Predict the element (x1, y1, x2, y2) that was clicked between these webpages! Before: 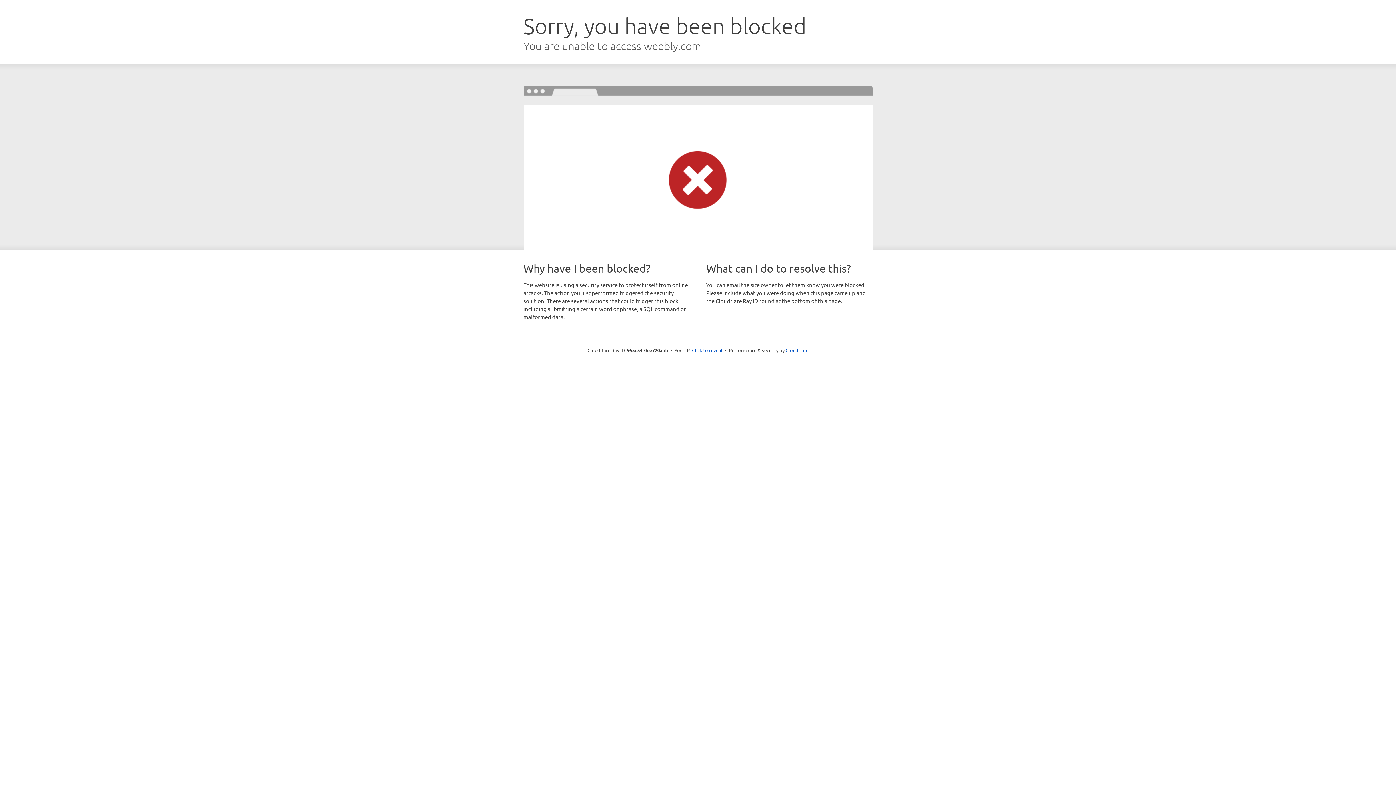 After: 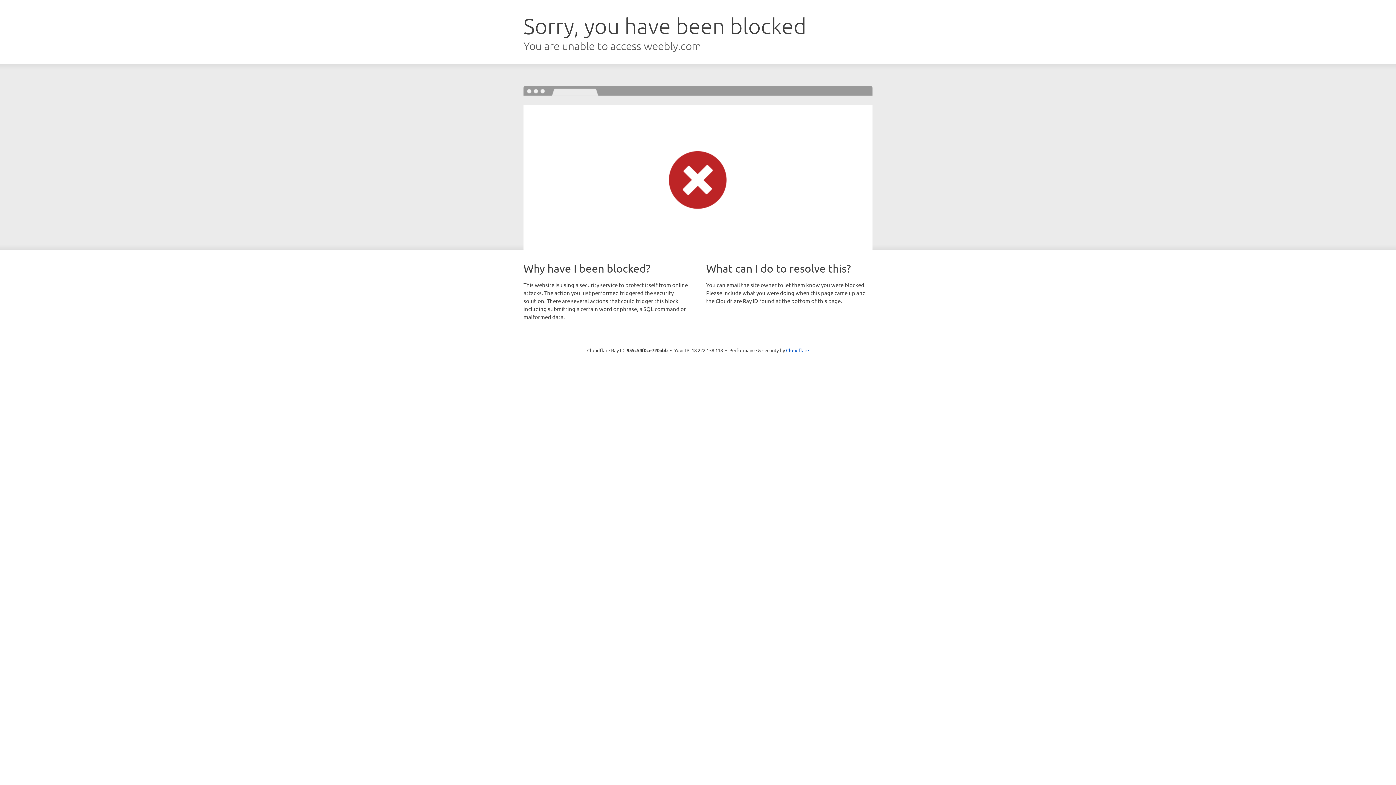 Action: bbox: (692, 346, 722, 353) label: Click to reveal